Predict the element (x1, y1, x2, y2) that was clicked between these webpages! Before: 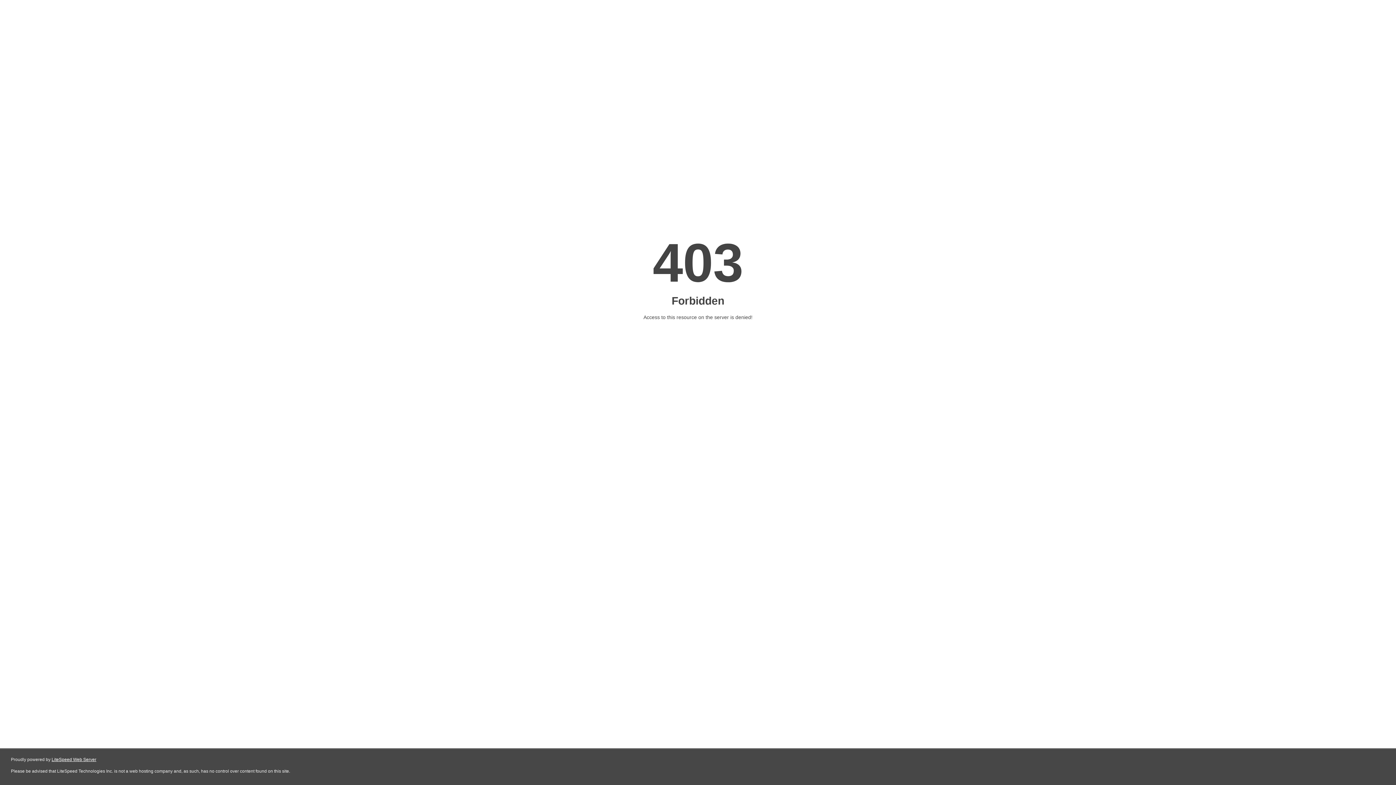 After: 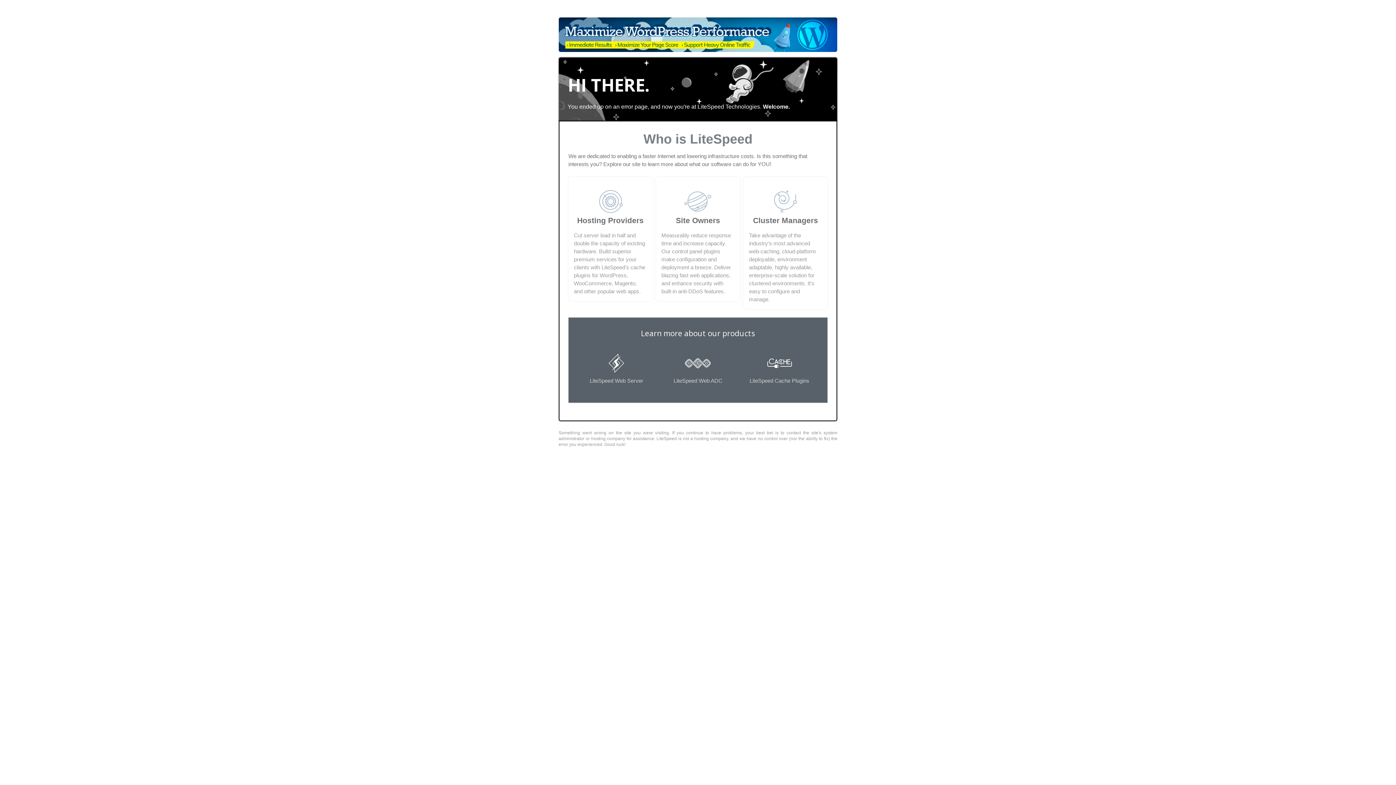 Action: bbox: (51, 757, 96, 762) label: LiteSpeed Web Server